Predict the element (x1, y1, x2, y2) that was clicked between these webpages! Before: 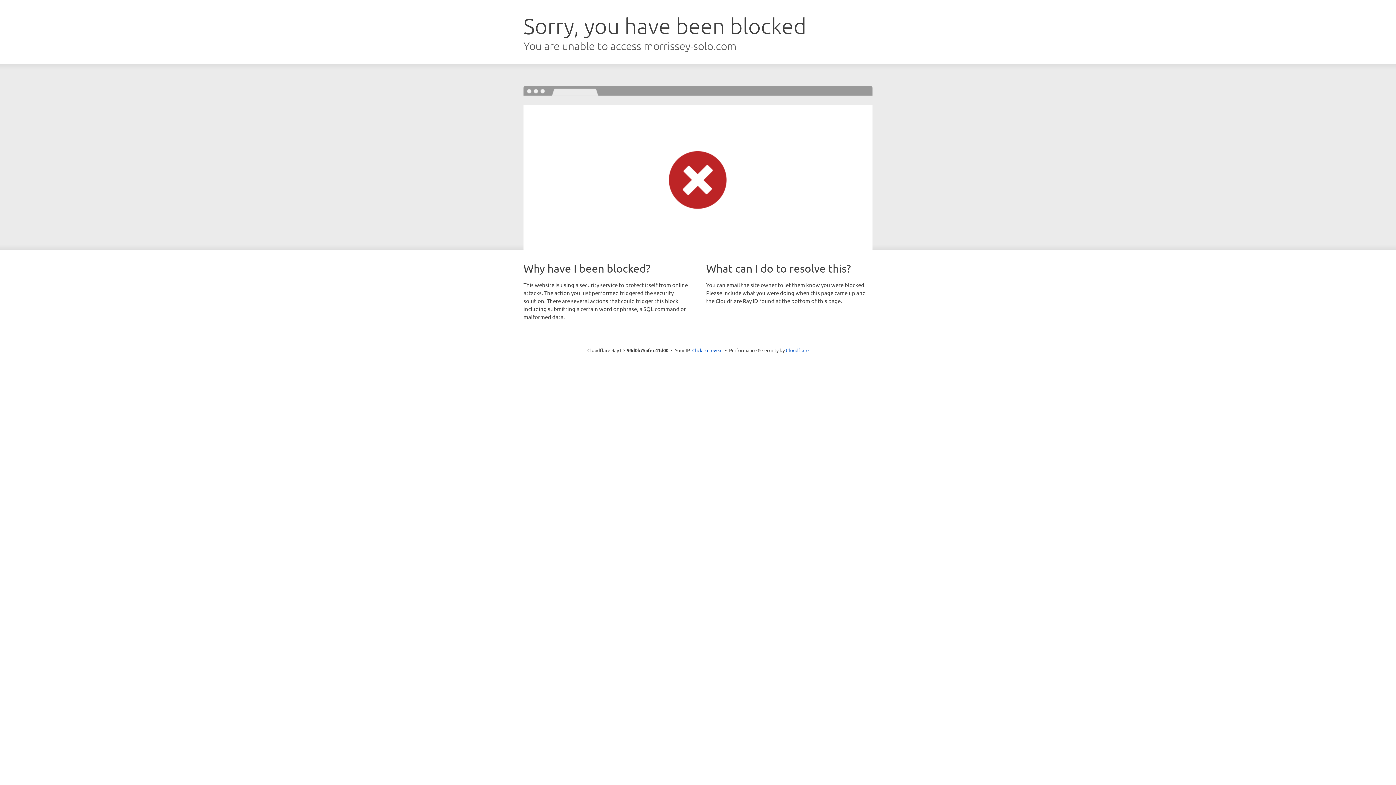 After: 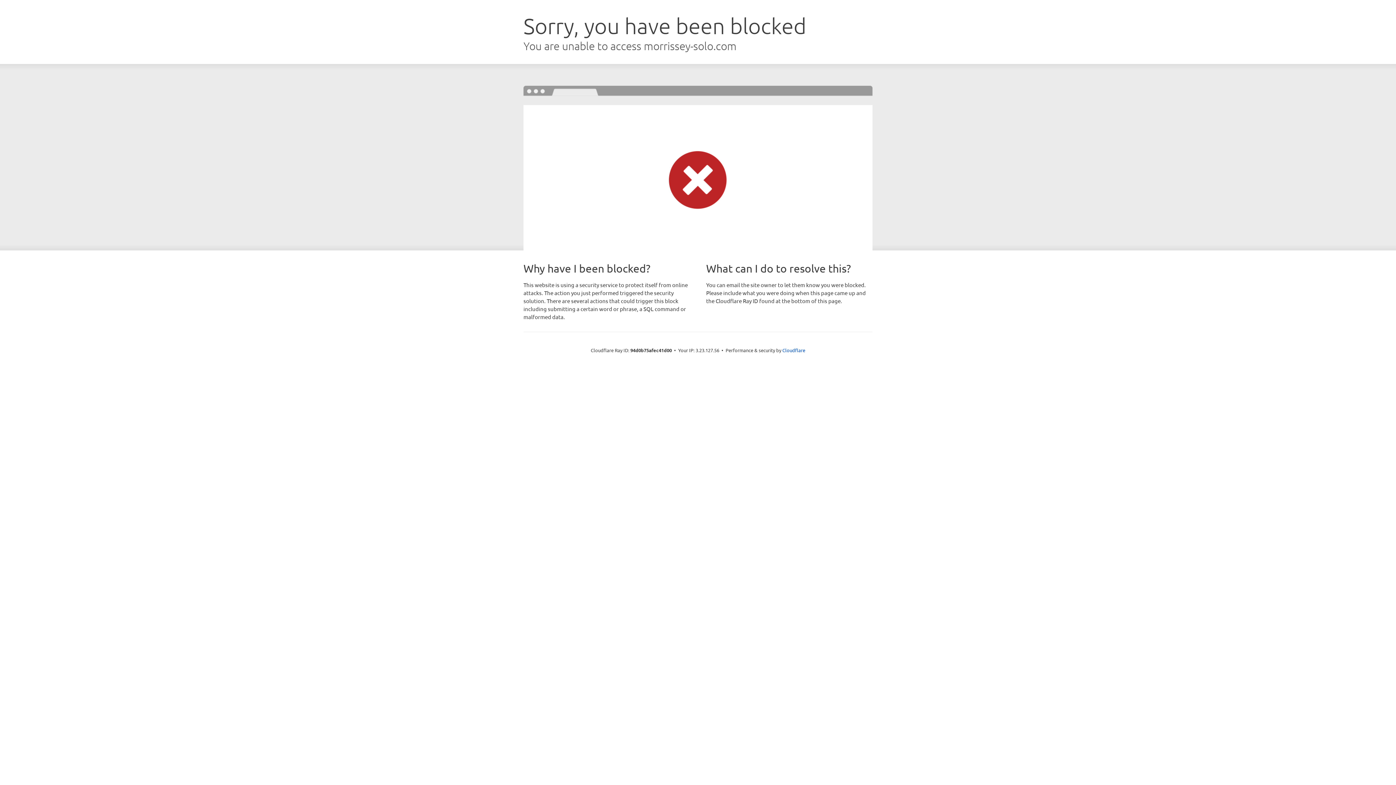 Action: bbox: (692, 346, 722, 353) label: Click to reveal